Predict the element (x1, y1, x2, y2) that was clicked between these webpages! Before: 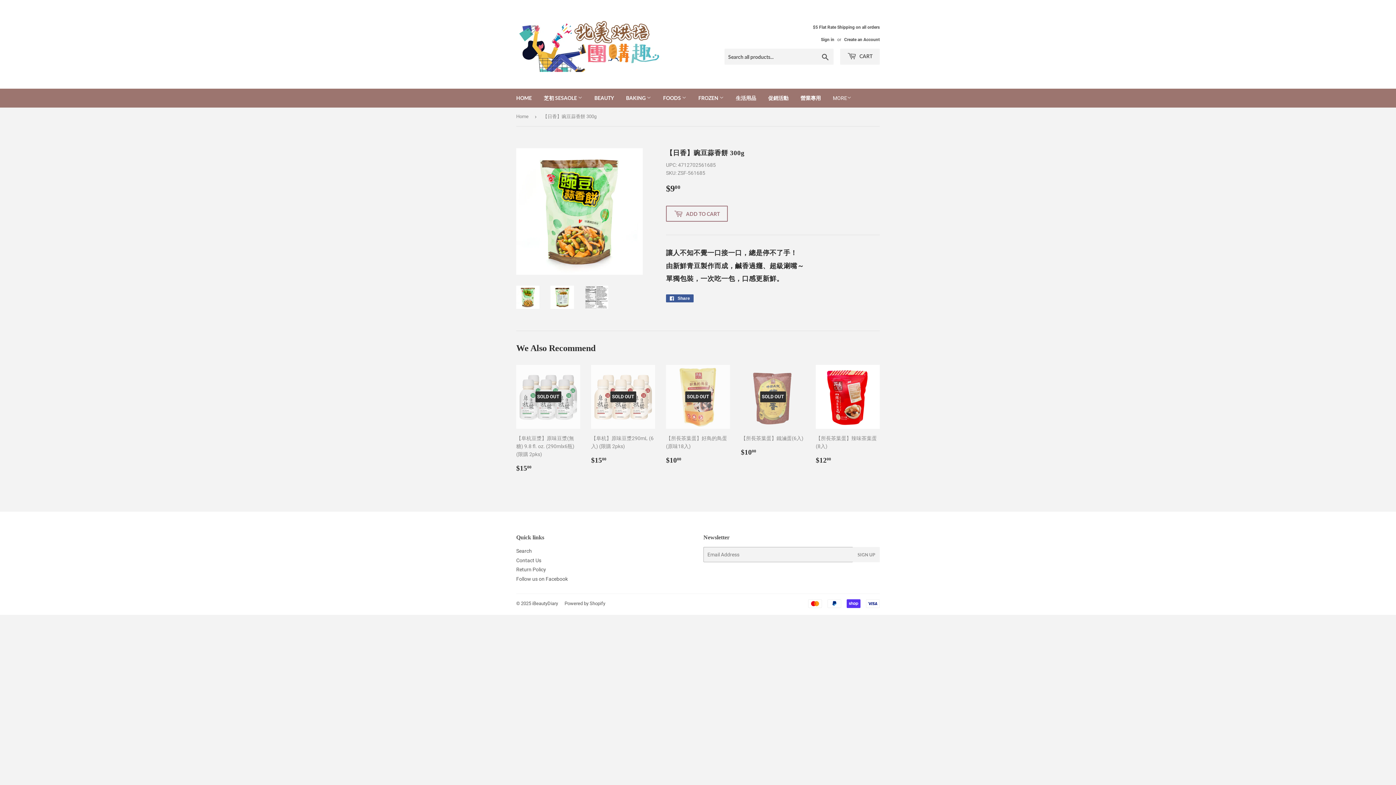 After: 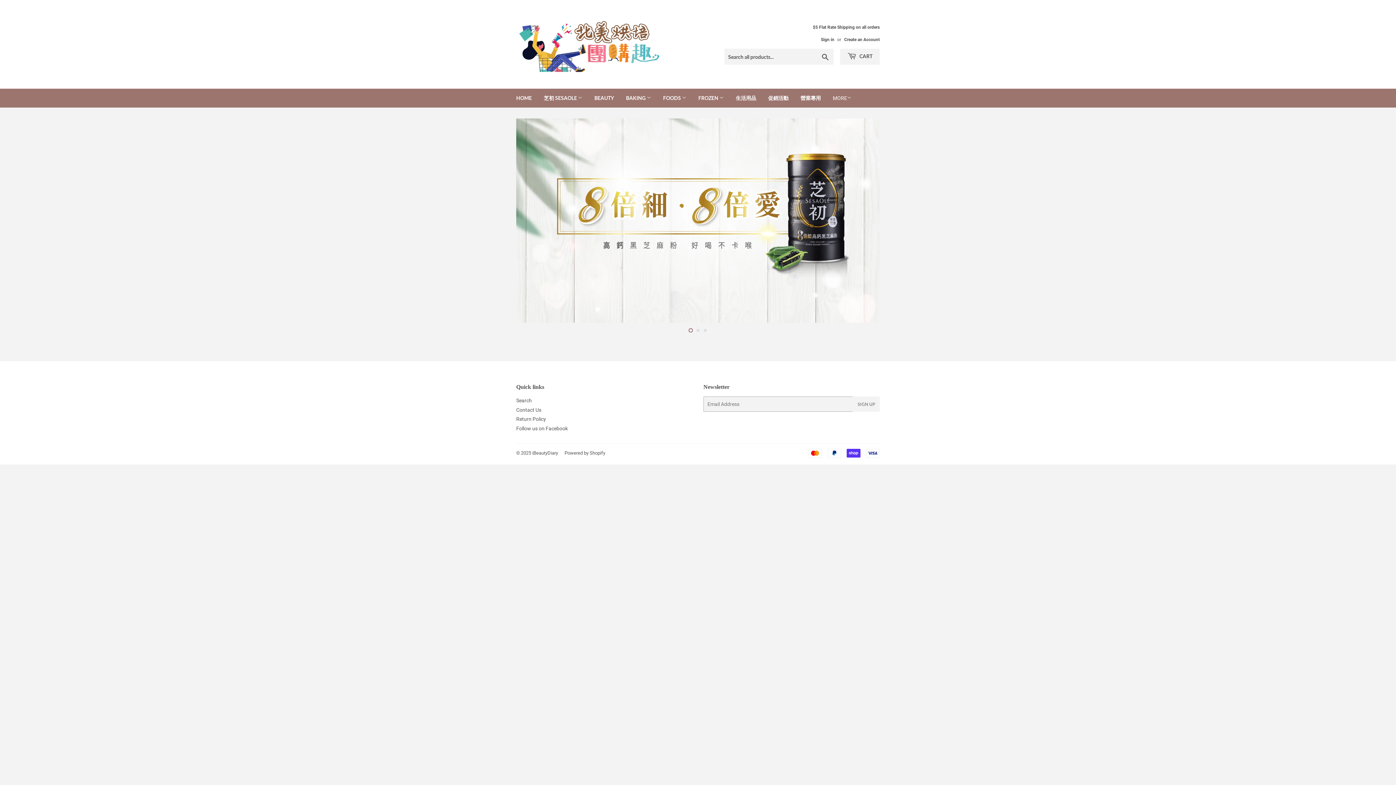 Action: bbox: (510, 88, 537, 107) label: HOME